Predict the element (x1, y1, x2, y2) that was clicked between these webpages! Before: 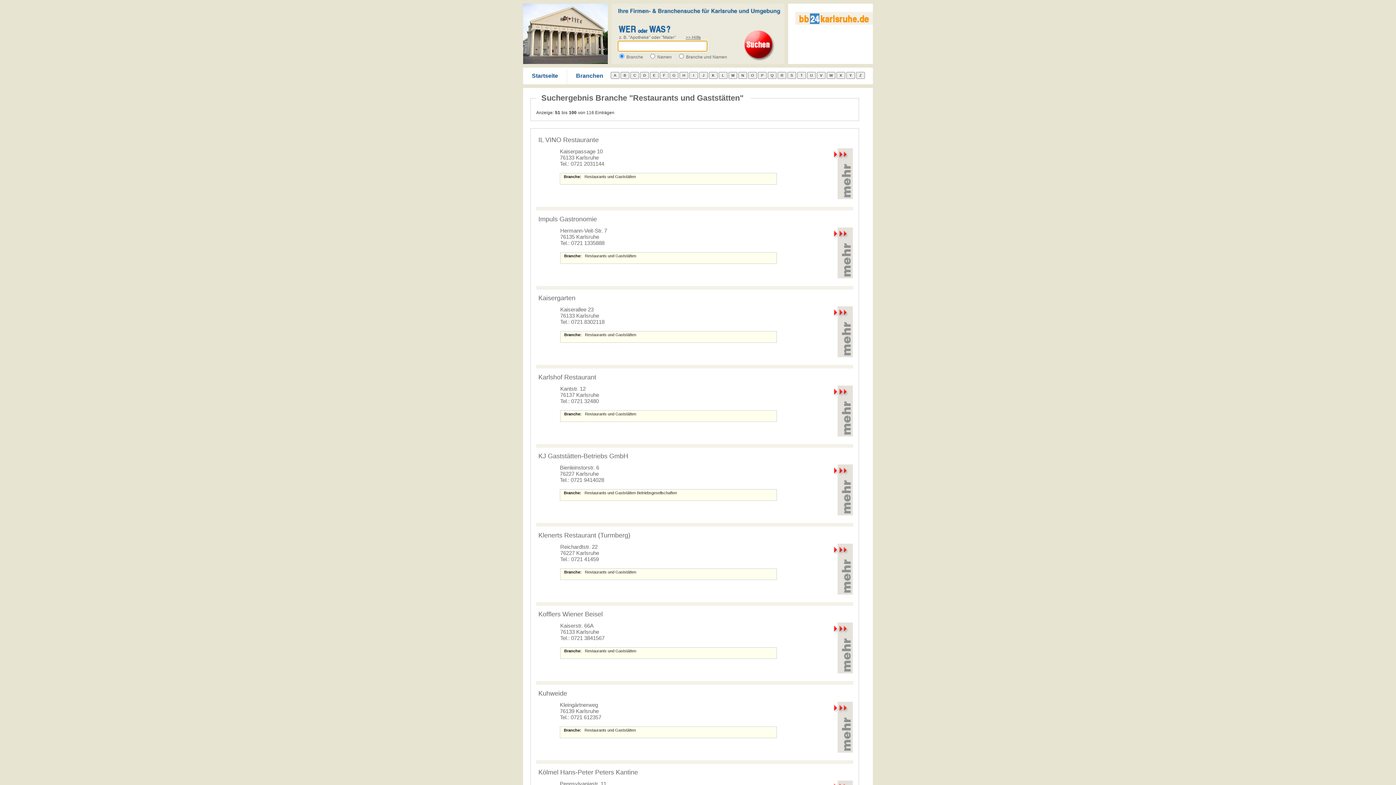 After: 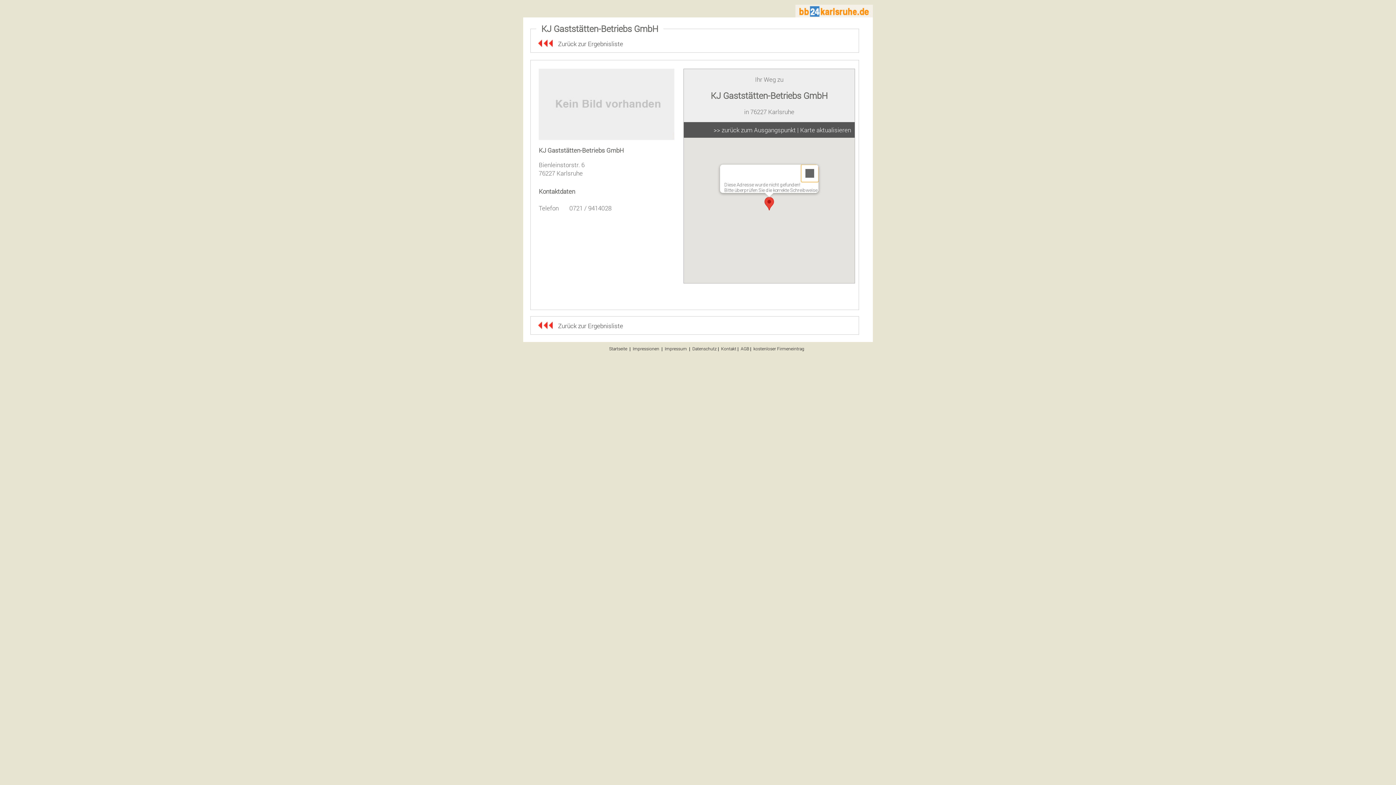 Action: bbox: (832, 511, 851, 516)